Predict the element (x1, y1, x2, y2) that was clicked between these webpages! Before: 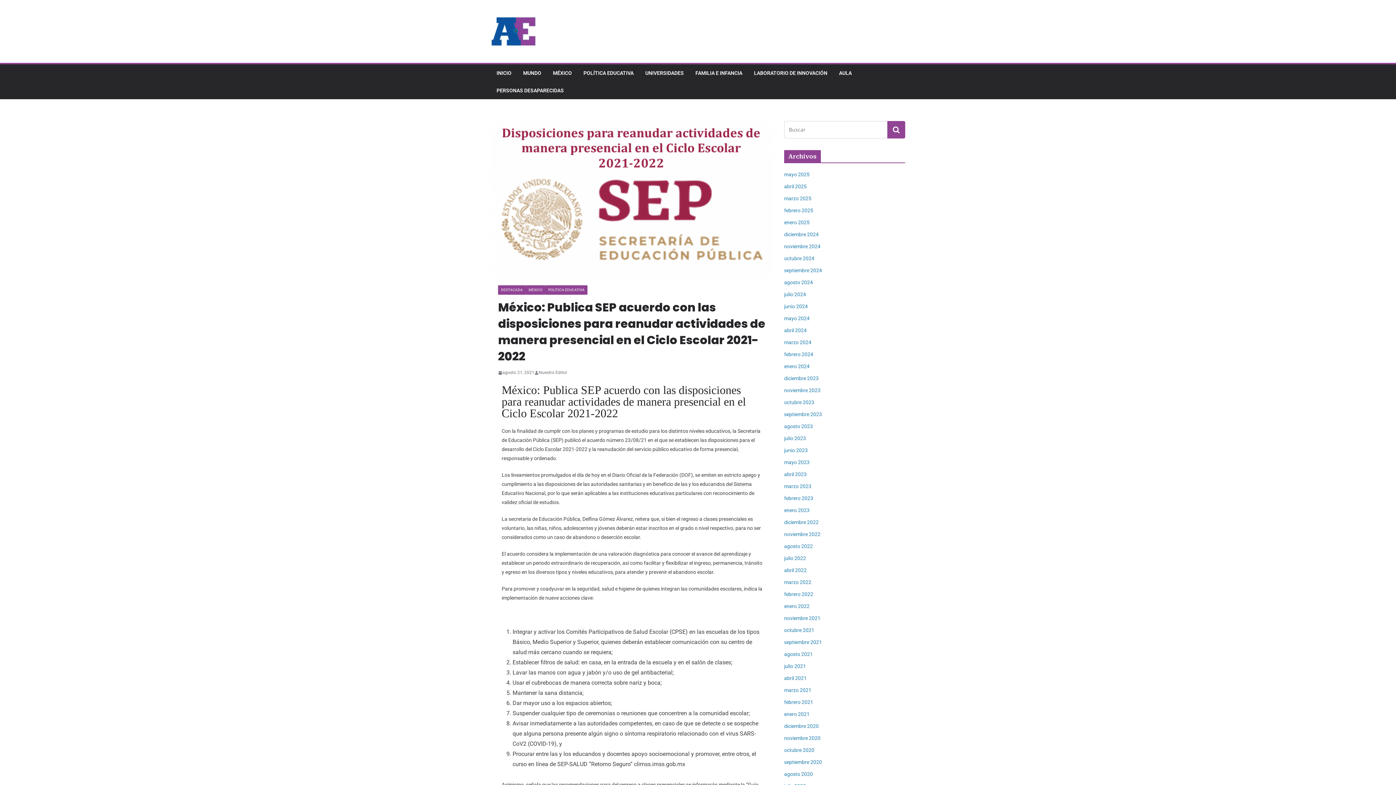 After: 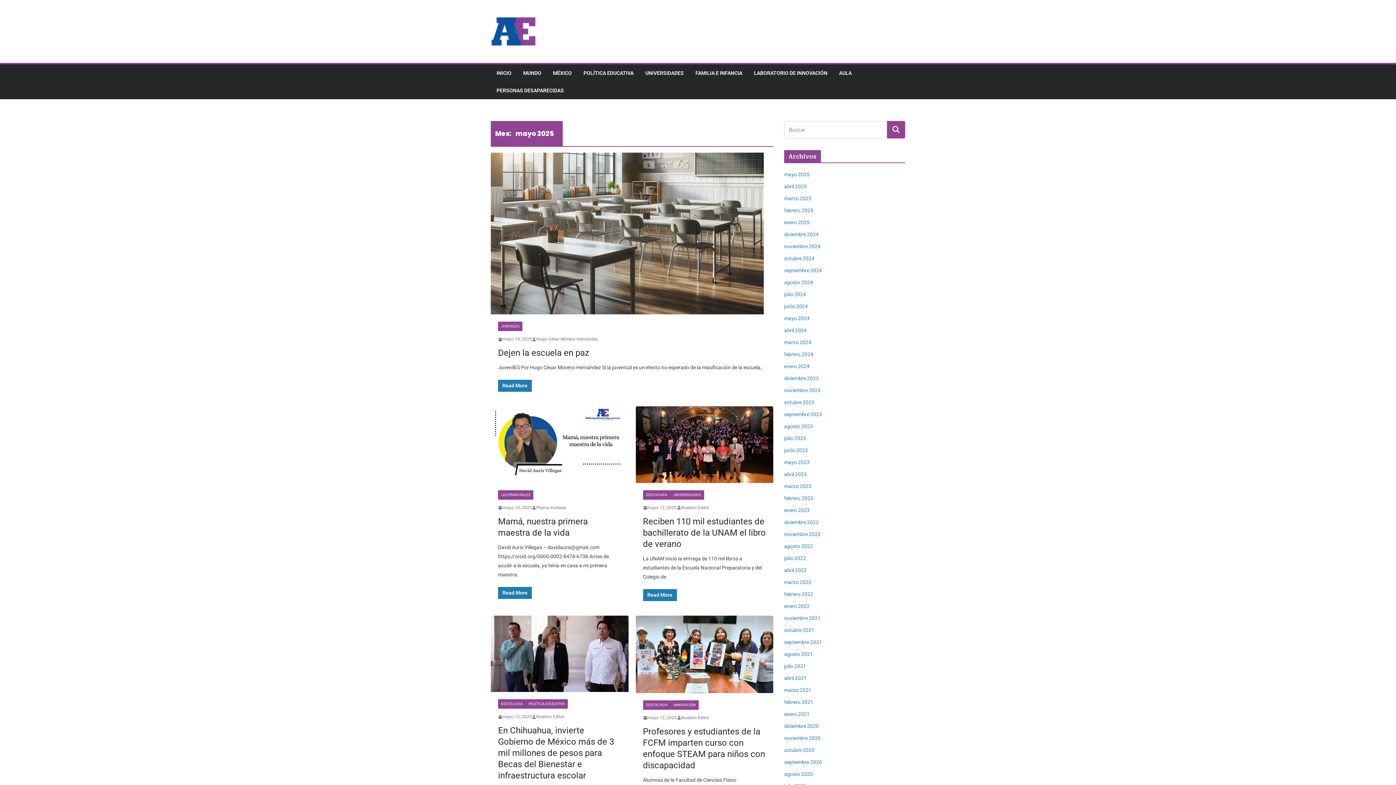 Action: bbox: (784, 171, 809, 177) label: mayo 2025